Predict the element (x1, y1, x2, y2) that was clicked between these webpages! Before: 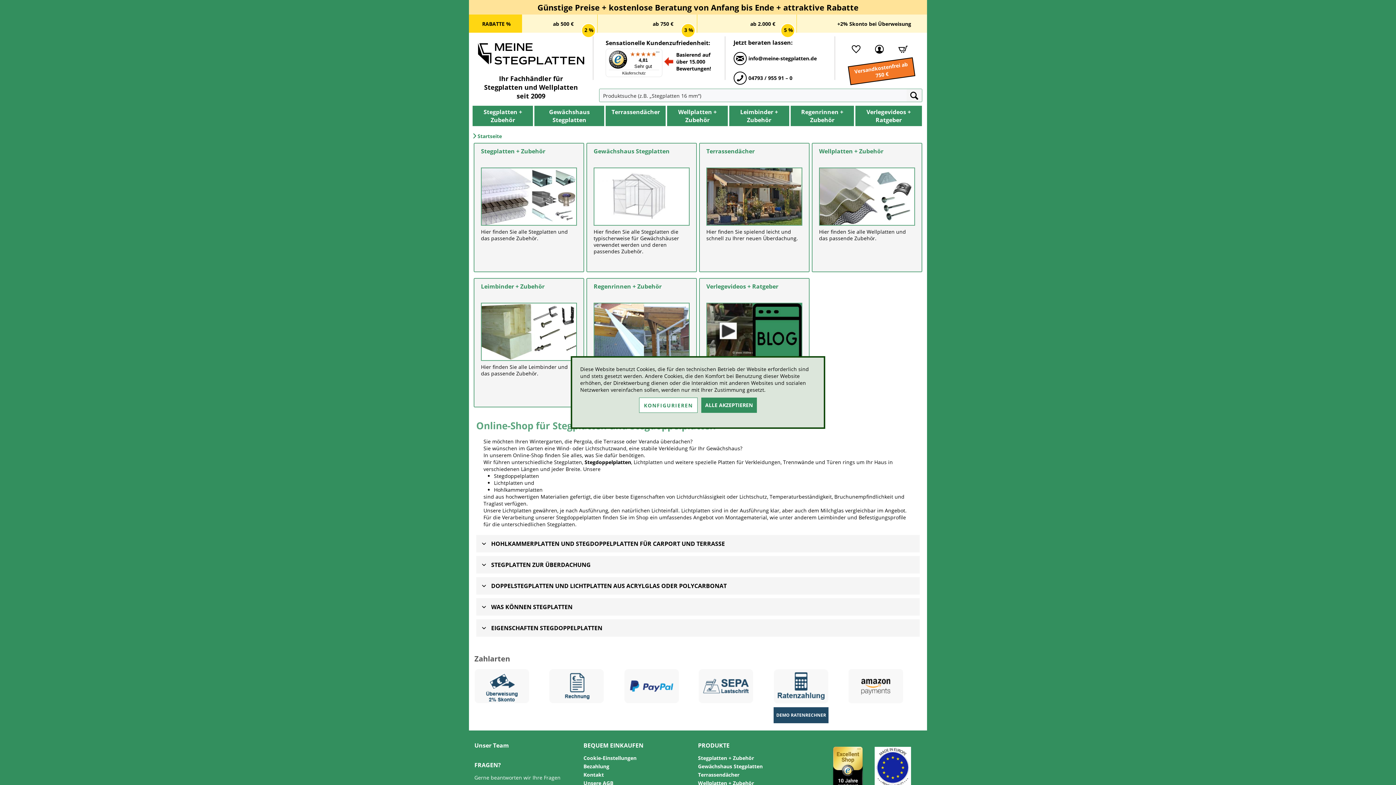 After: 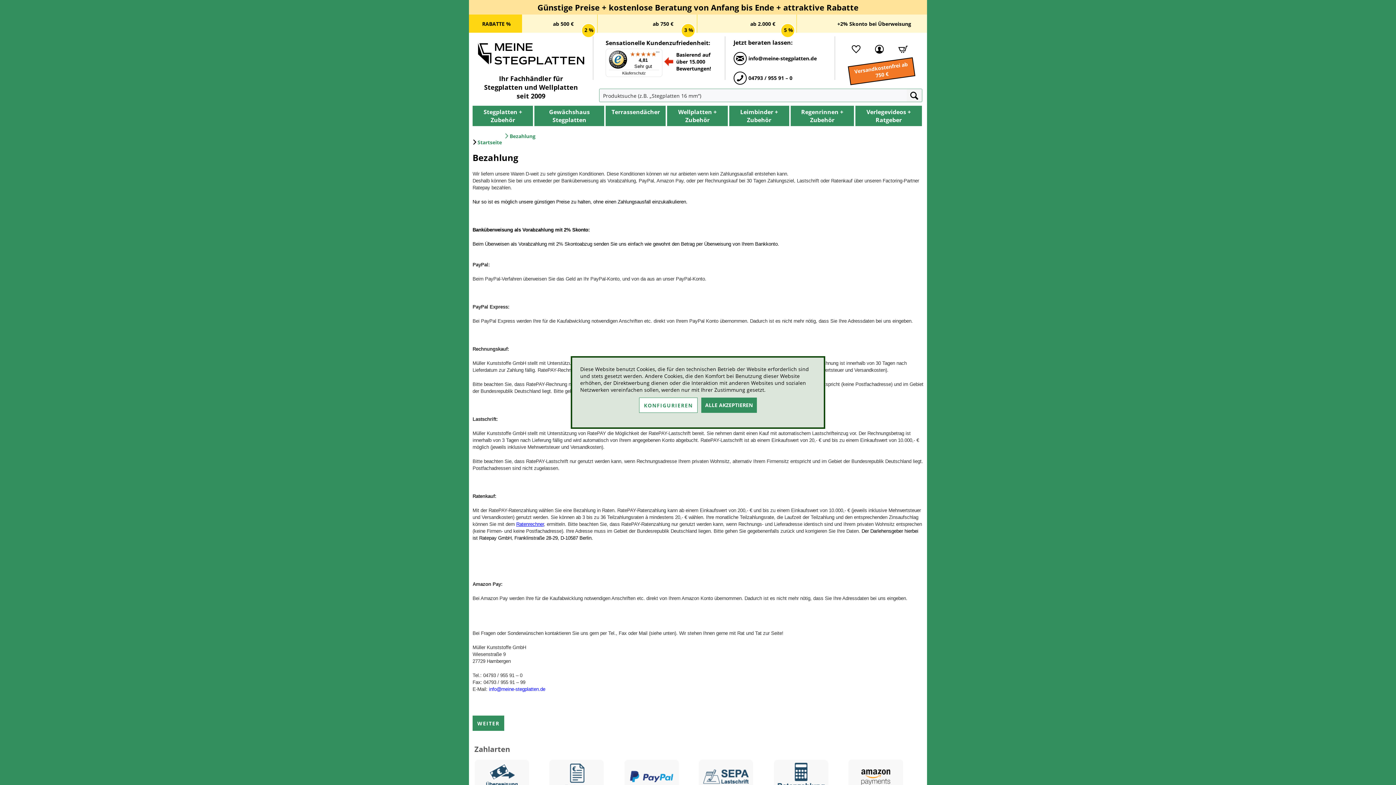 Action: bbox: (699, 669, 770, 703)